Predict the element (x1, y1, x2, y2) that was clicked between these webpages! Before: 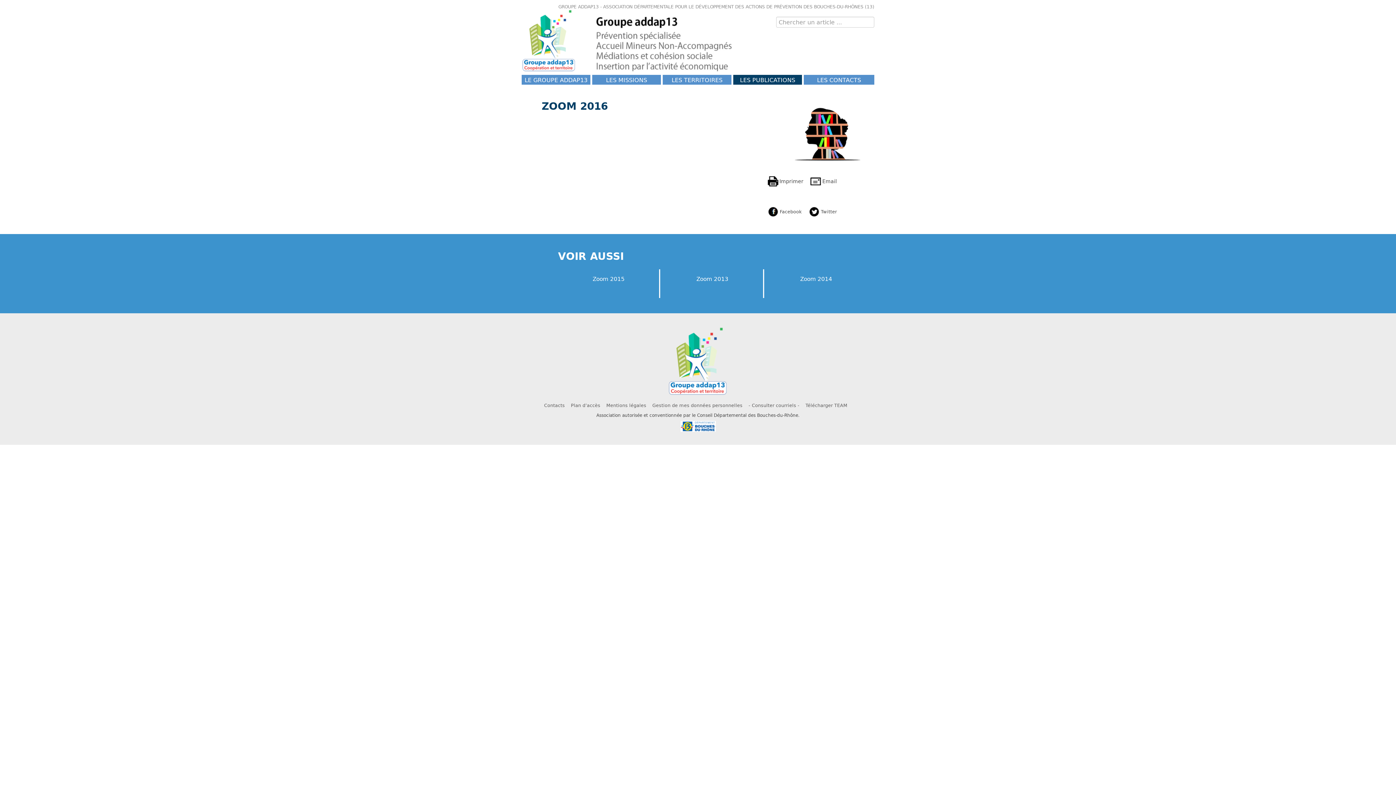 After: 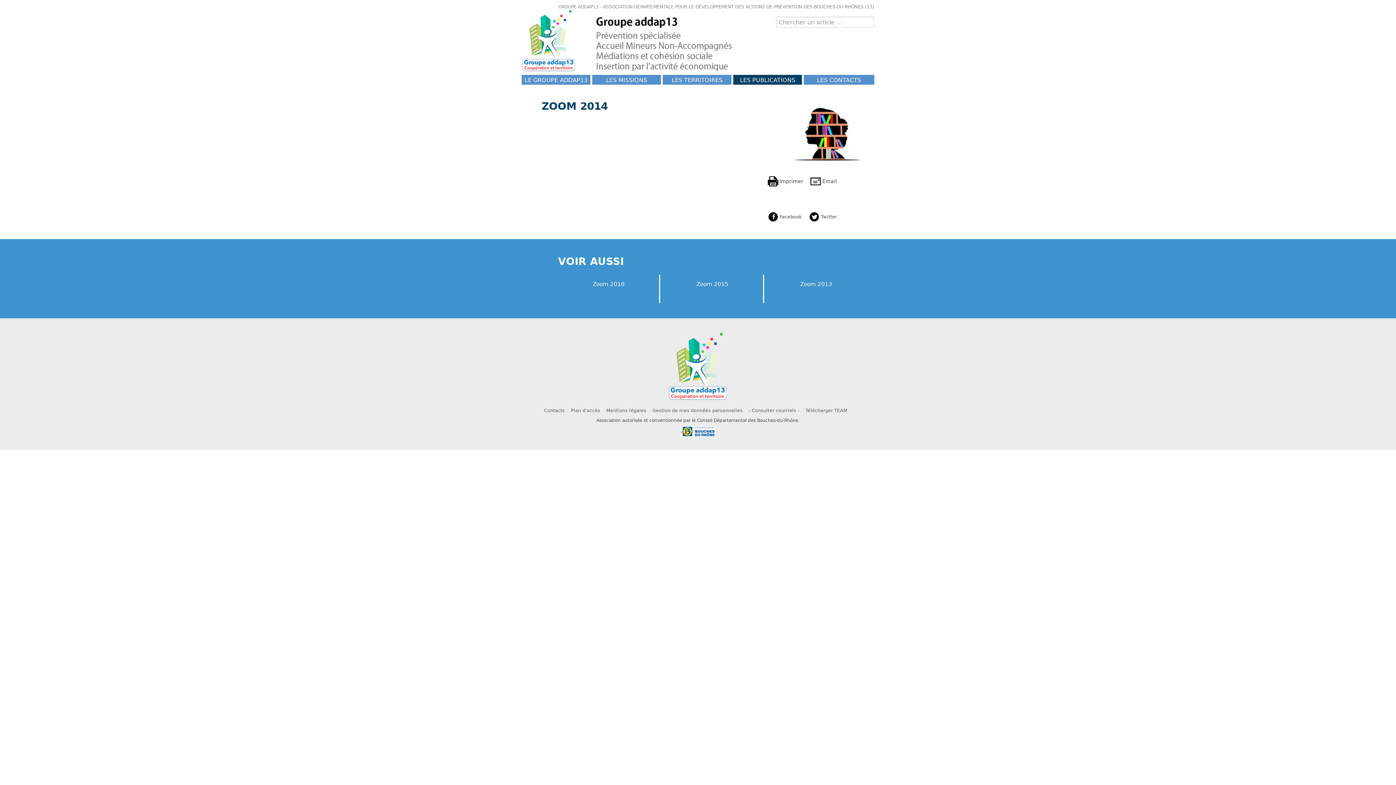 Action: bbox: (771, 275, 861, 282) label: Zoom 2014